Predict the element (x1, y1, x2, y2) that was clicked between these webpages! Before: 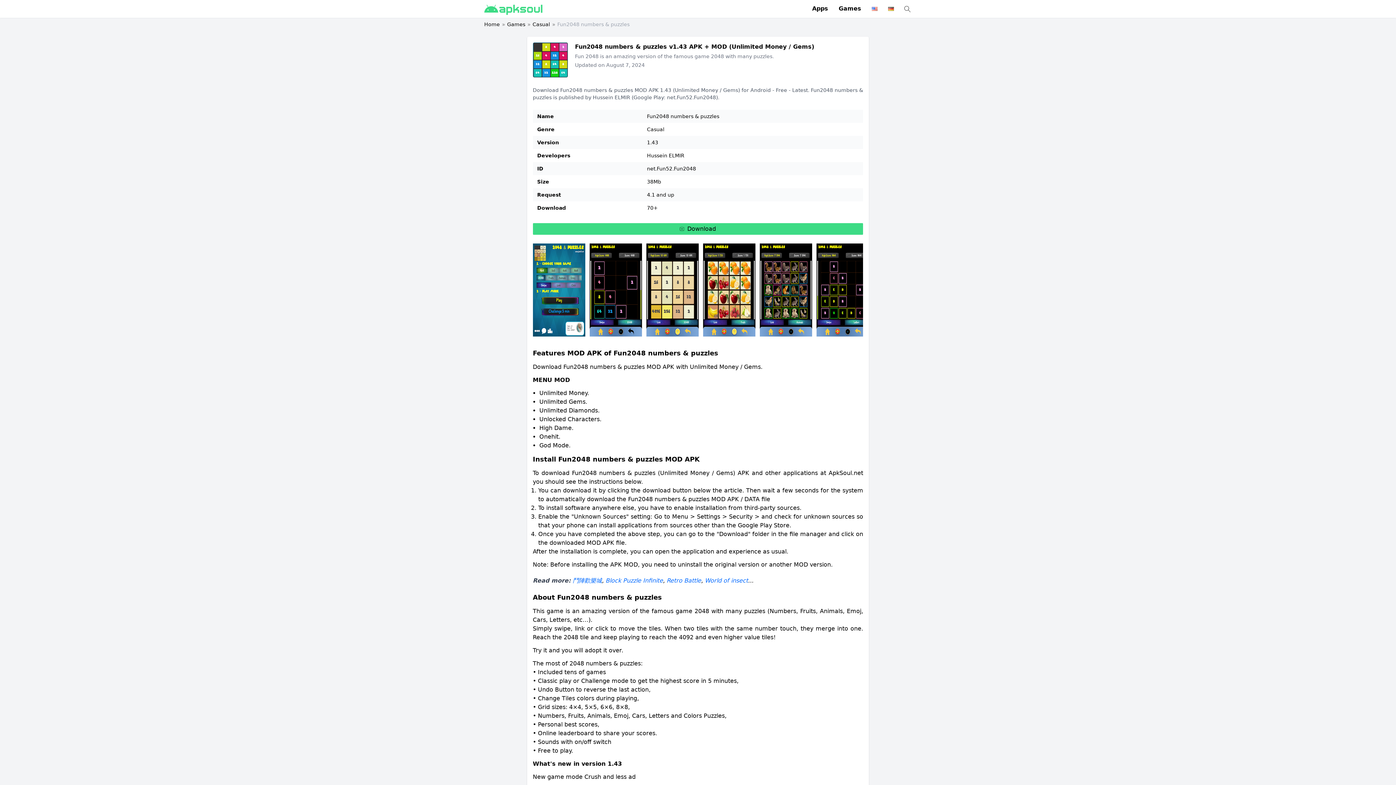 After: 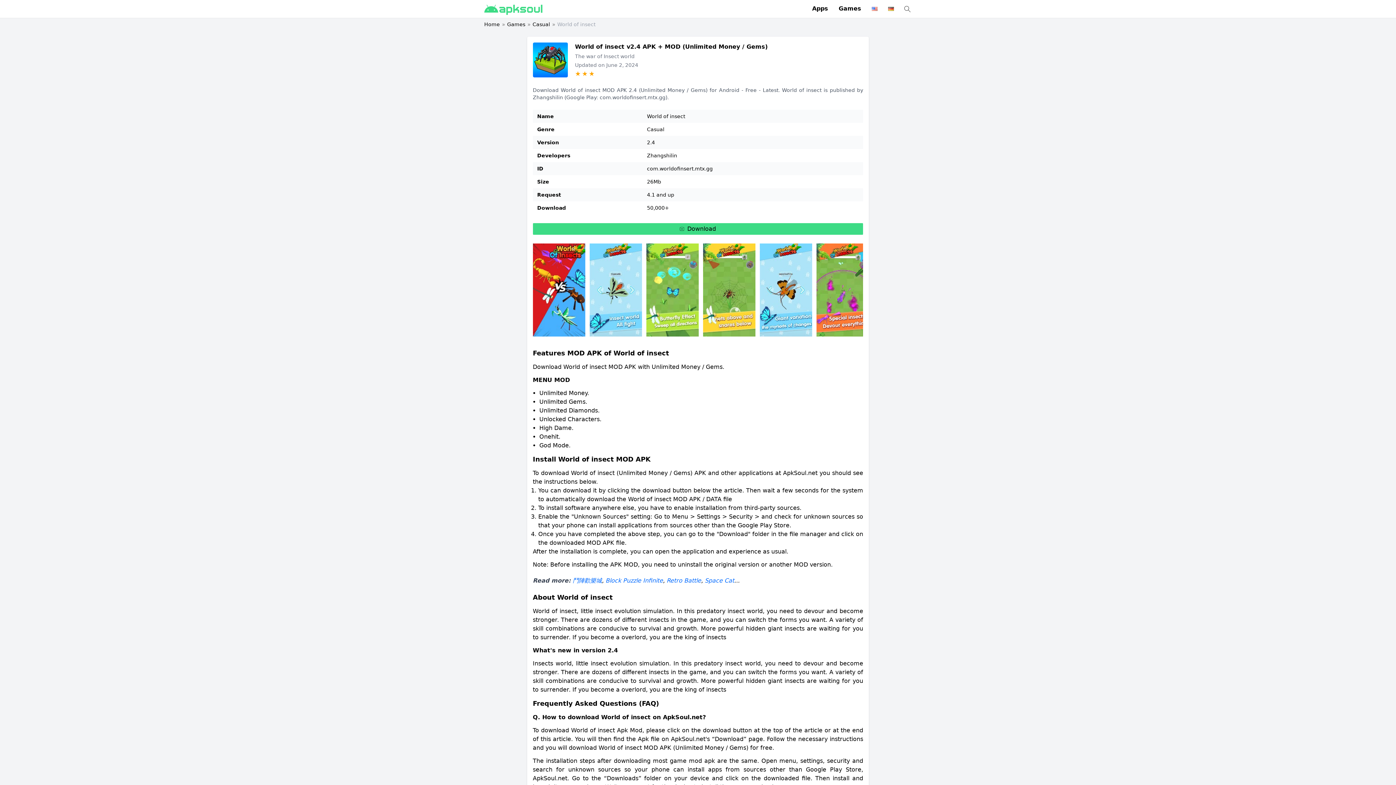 Action: label: World of insect bbox: (704, 577, 748, 584)